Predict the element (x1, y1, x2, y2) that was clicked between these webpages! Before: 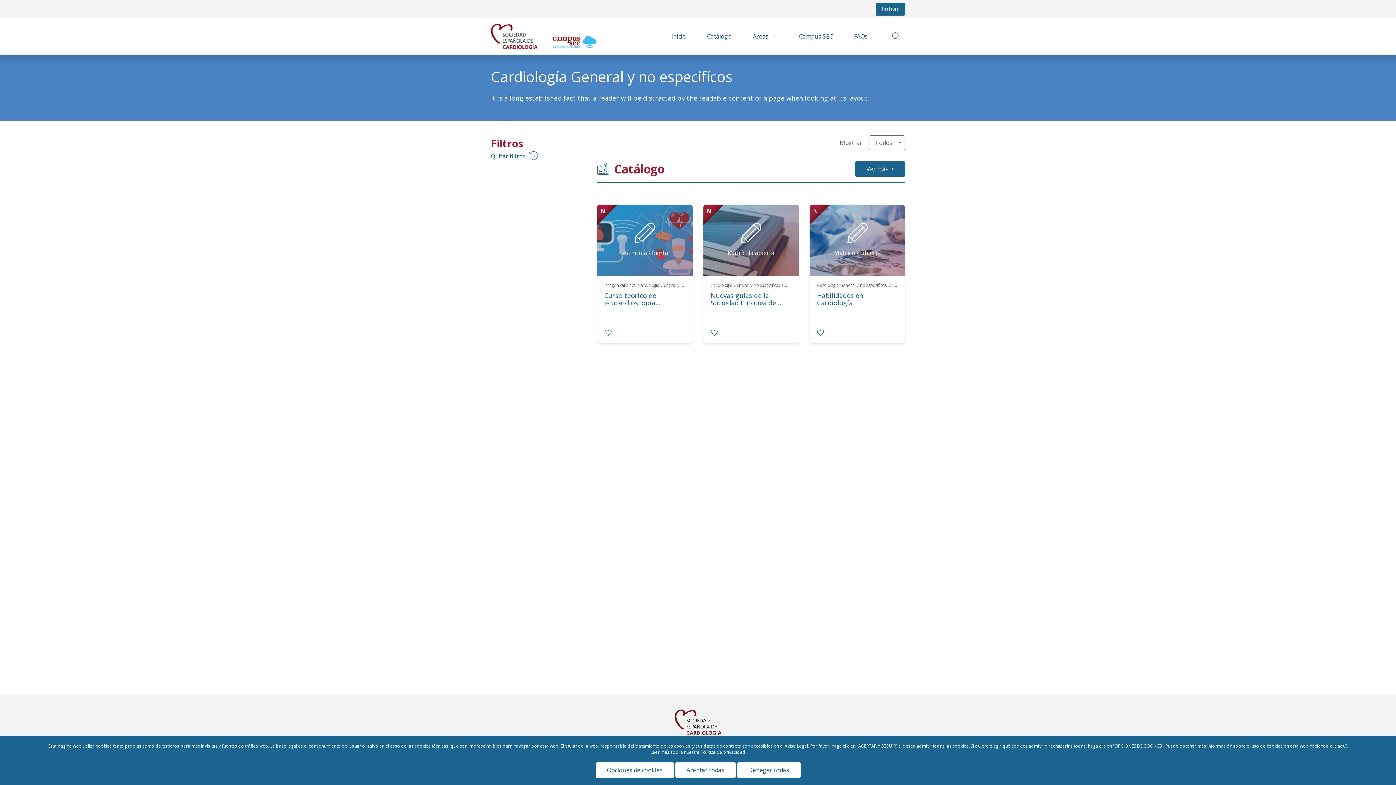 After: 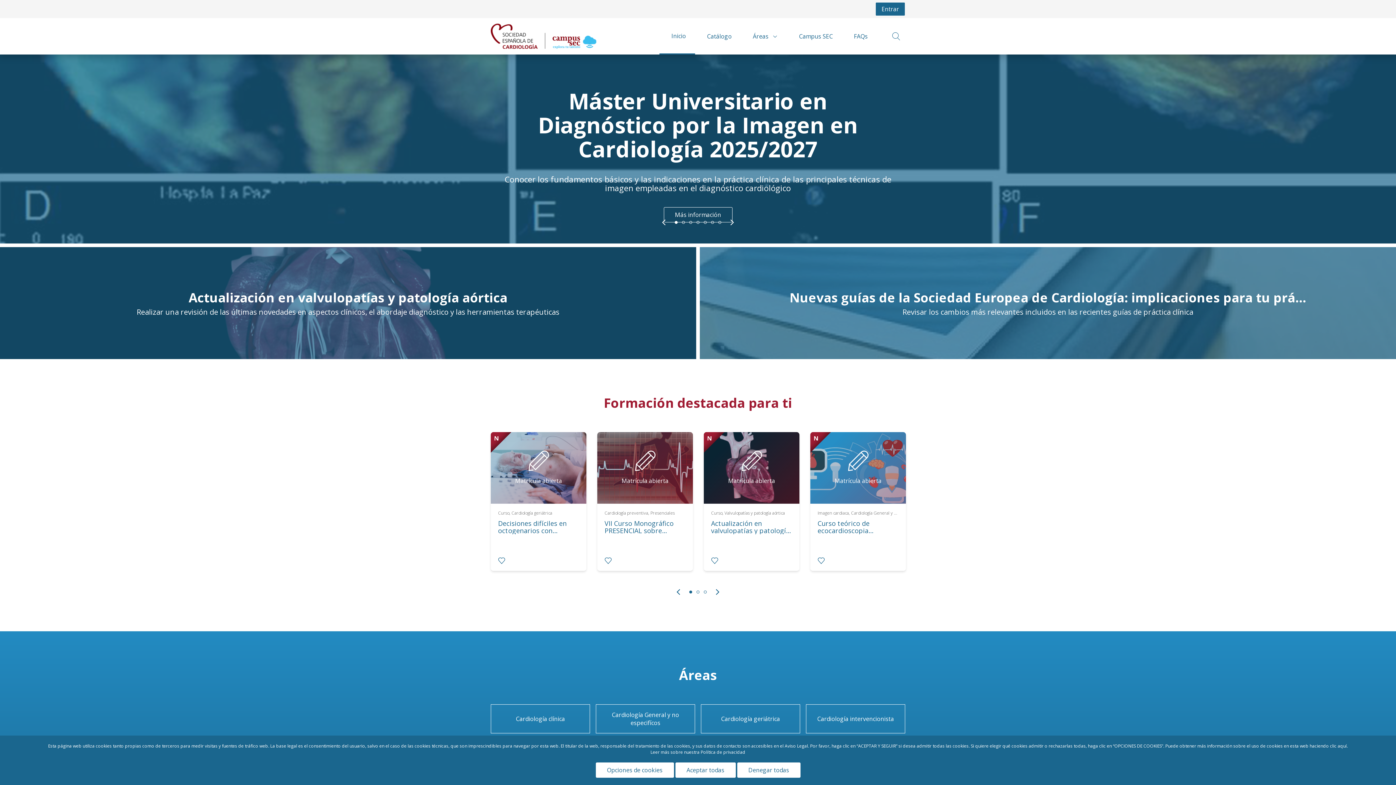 Action: bbox: (490, 23, 633, 49)